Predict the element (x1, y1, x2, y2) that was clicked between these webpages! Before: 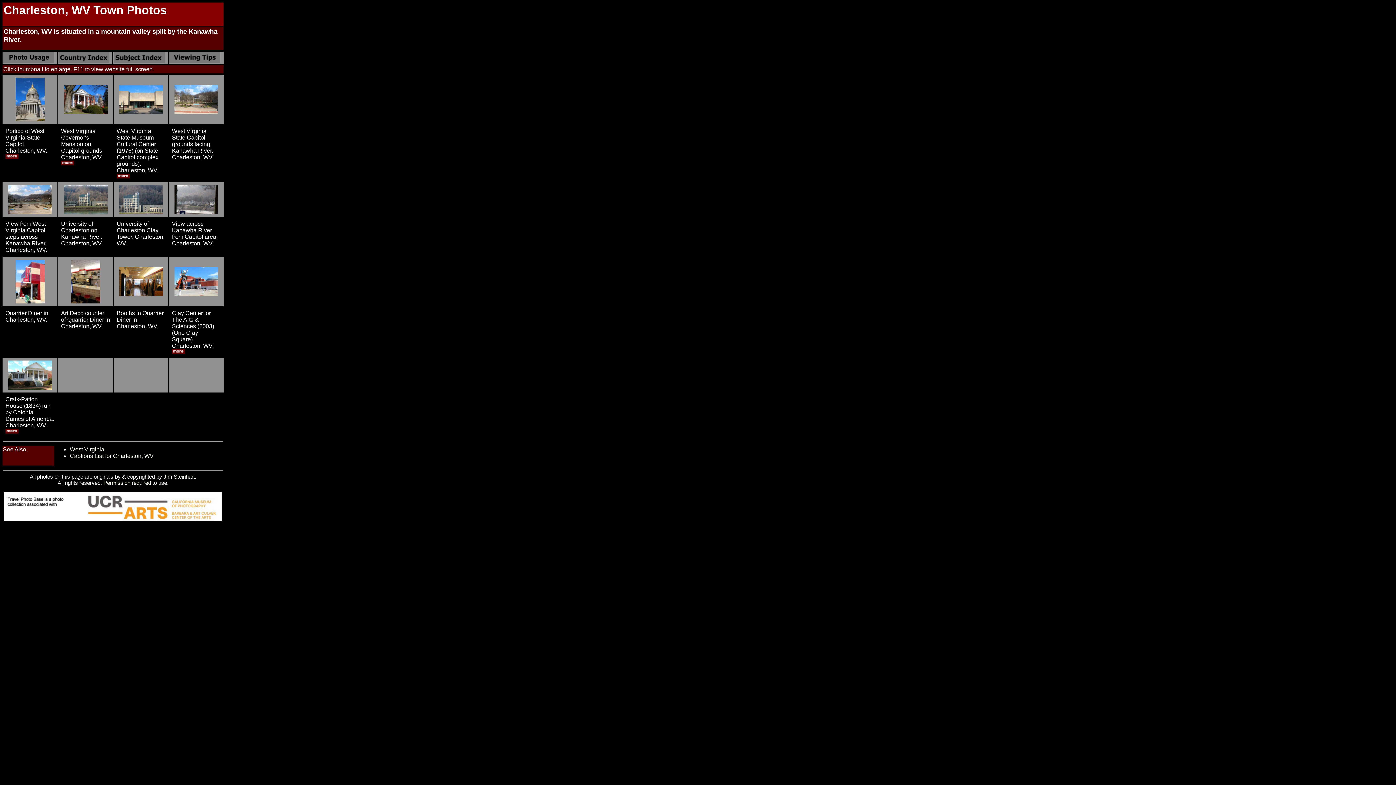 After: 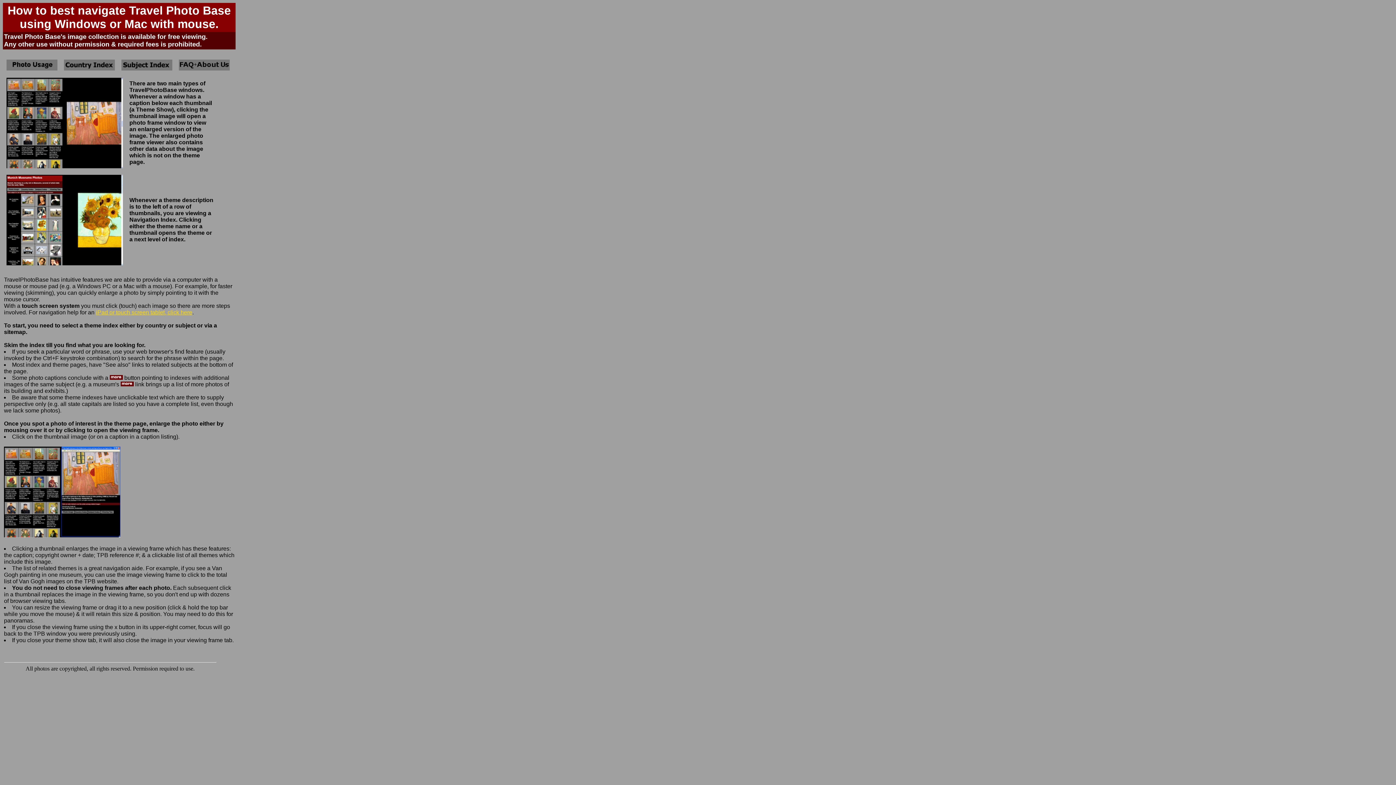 Action: bbox: (169, 58, 220, 64)